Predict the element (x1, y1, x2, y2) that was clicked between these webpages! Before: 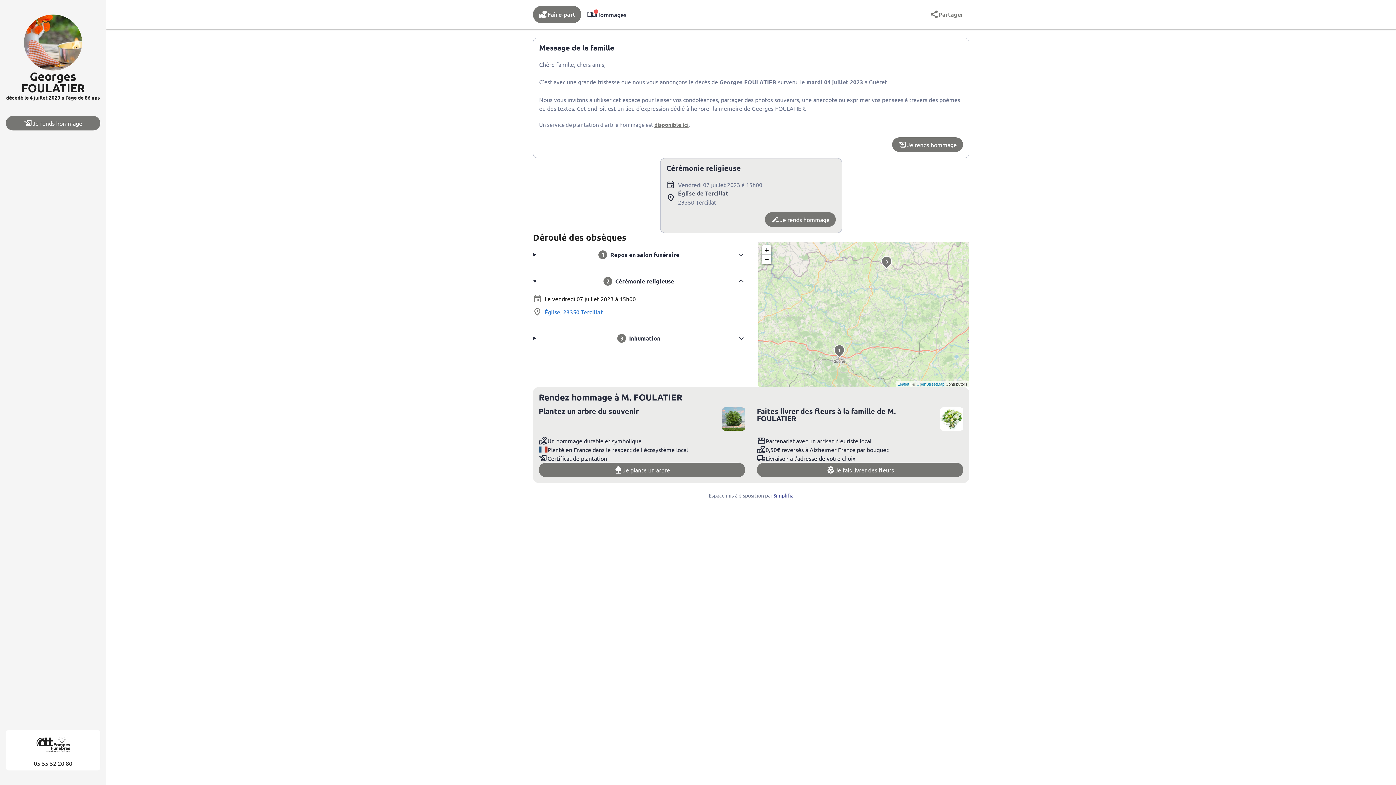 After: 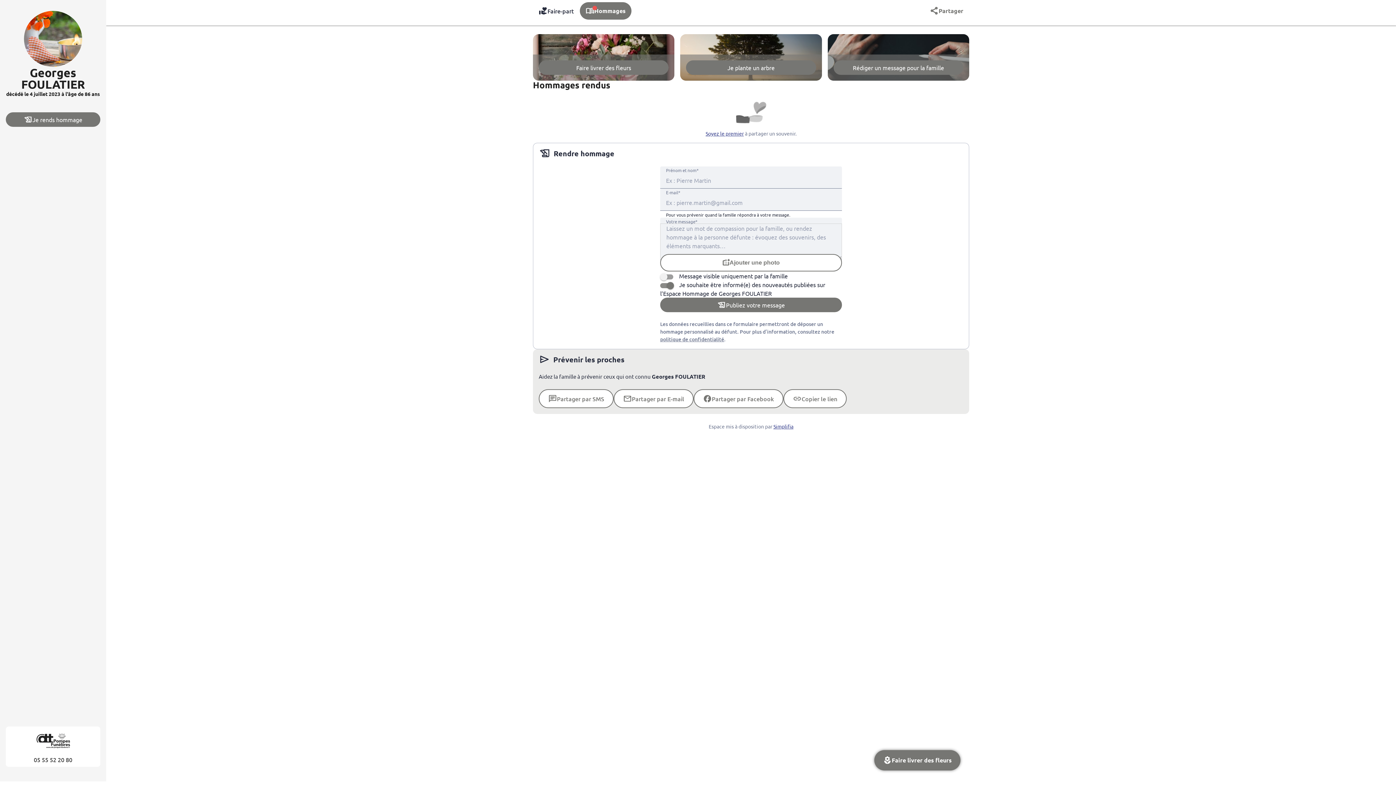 Action: label: Je rends hommage bbox: (765, 212, 836, 226)